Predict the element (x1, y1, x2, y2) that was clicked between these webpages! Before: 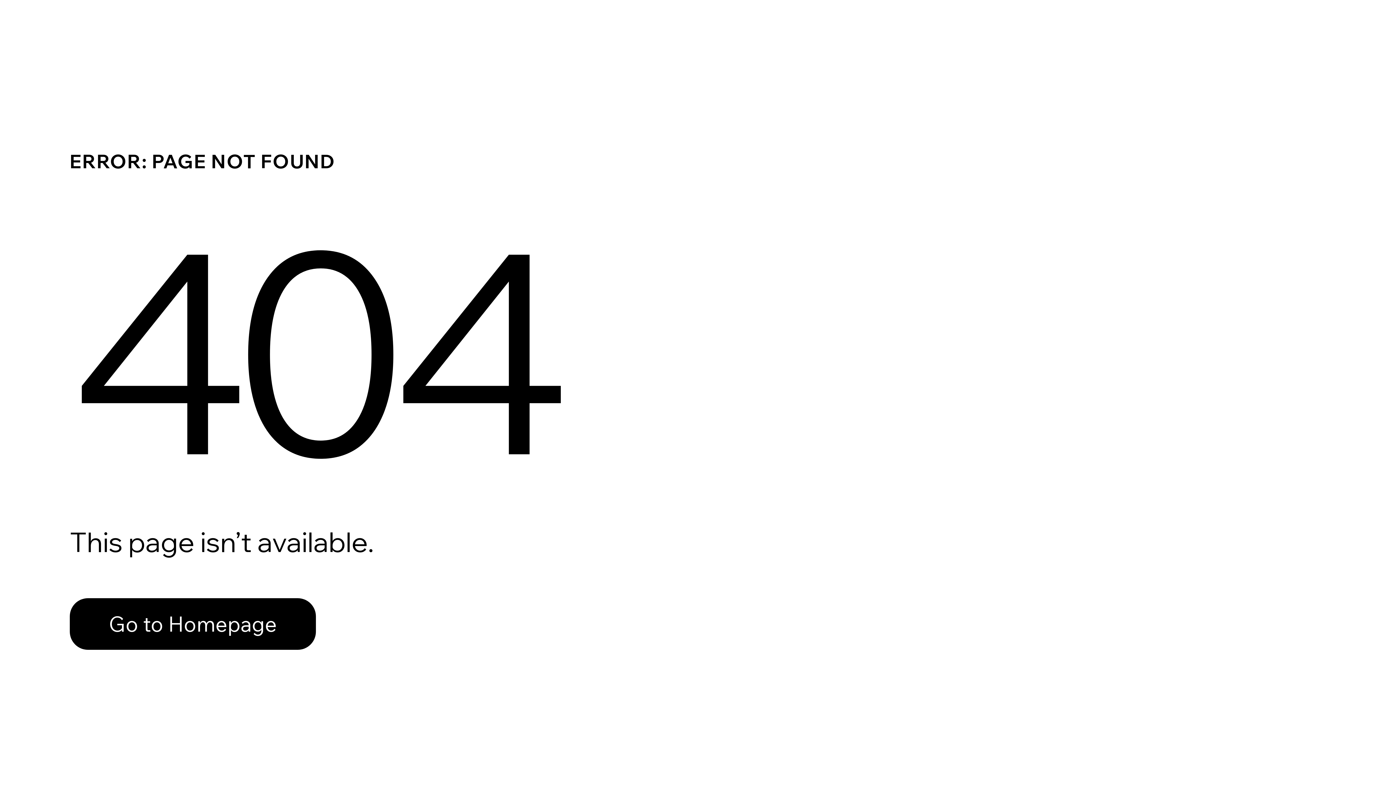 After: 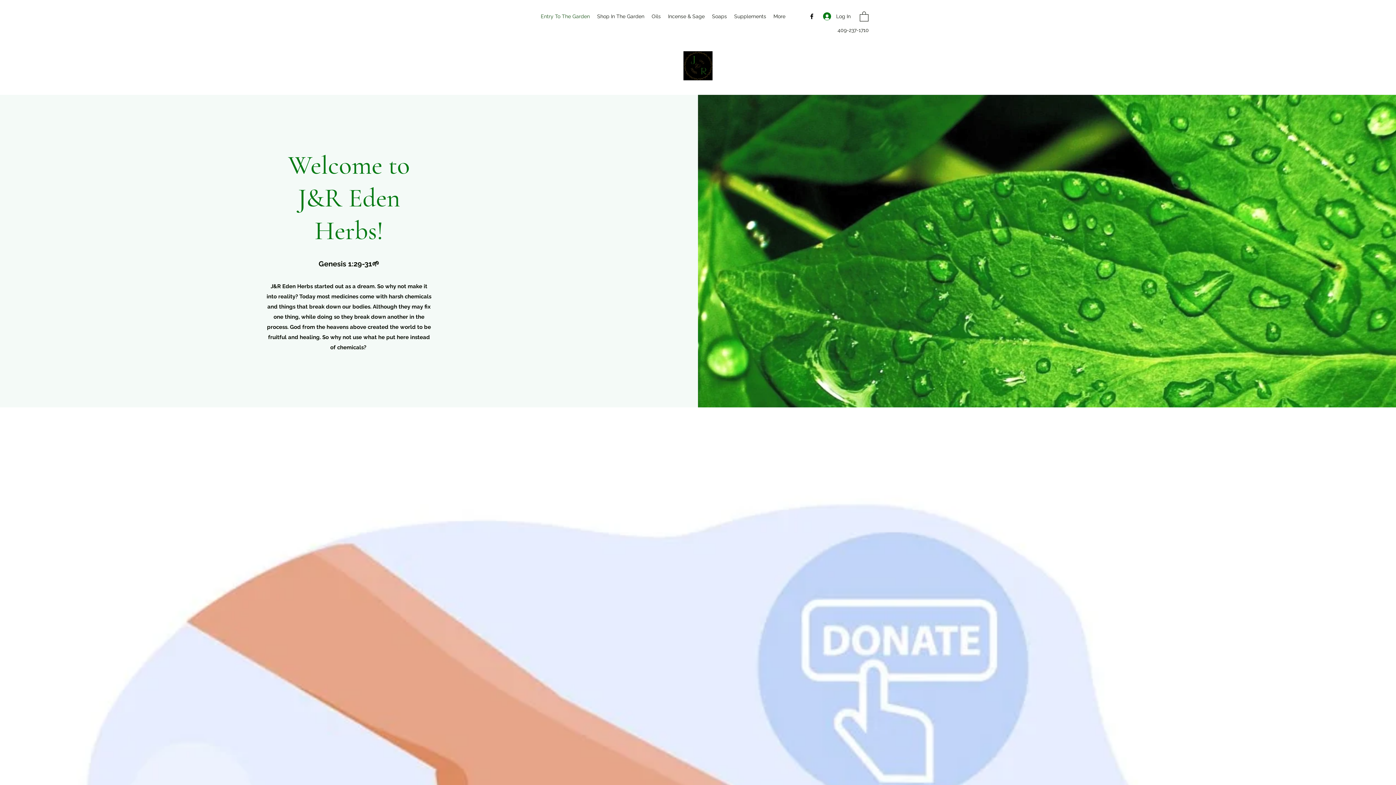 Action: bbox: (69, 598, 316, 650) label: Go to Homepage